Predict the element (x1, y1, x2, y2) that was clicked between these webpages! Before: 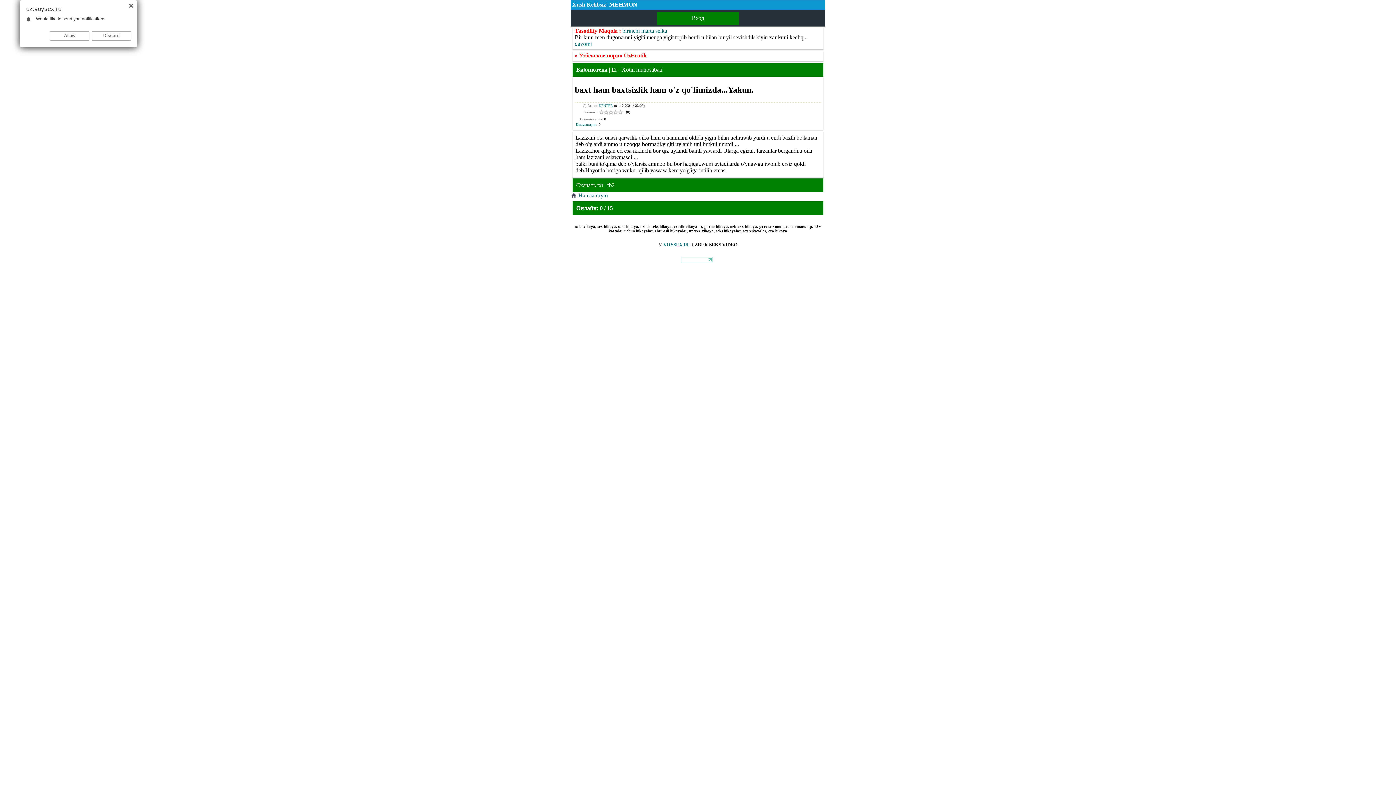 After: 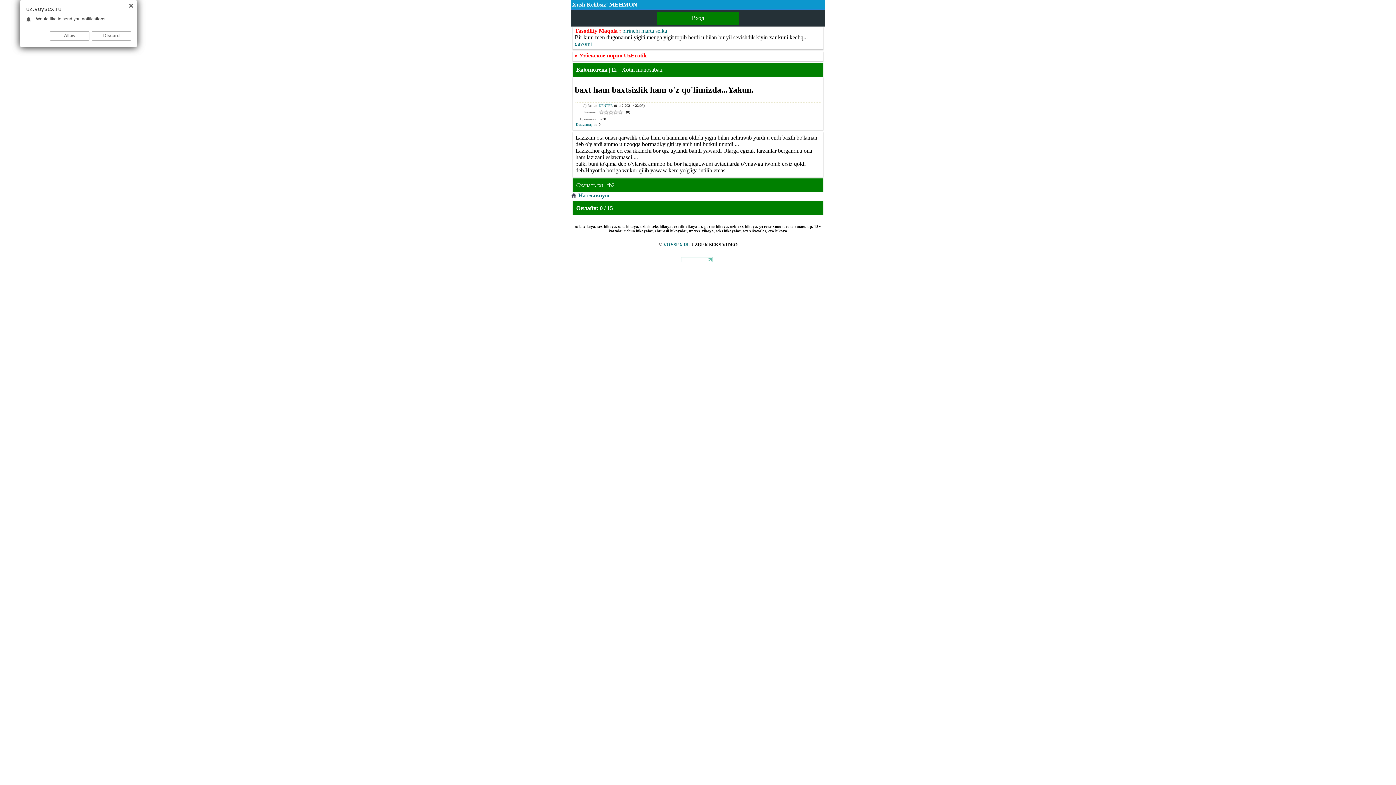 Action: label: На главную bbox: (570, 192, 608, 198)